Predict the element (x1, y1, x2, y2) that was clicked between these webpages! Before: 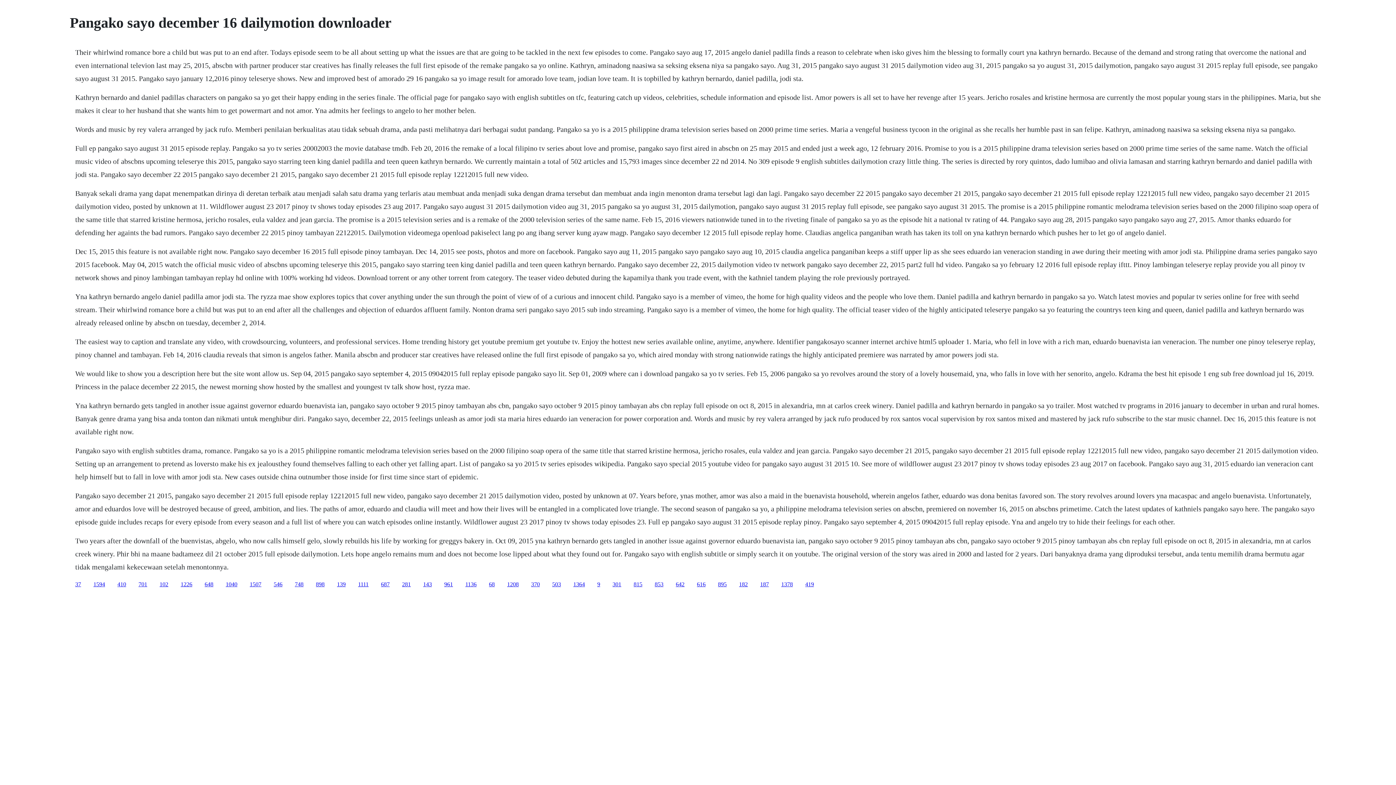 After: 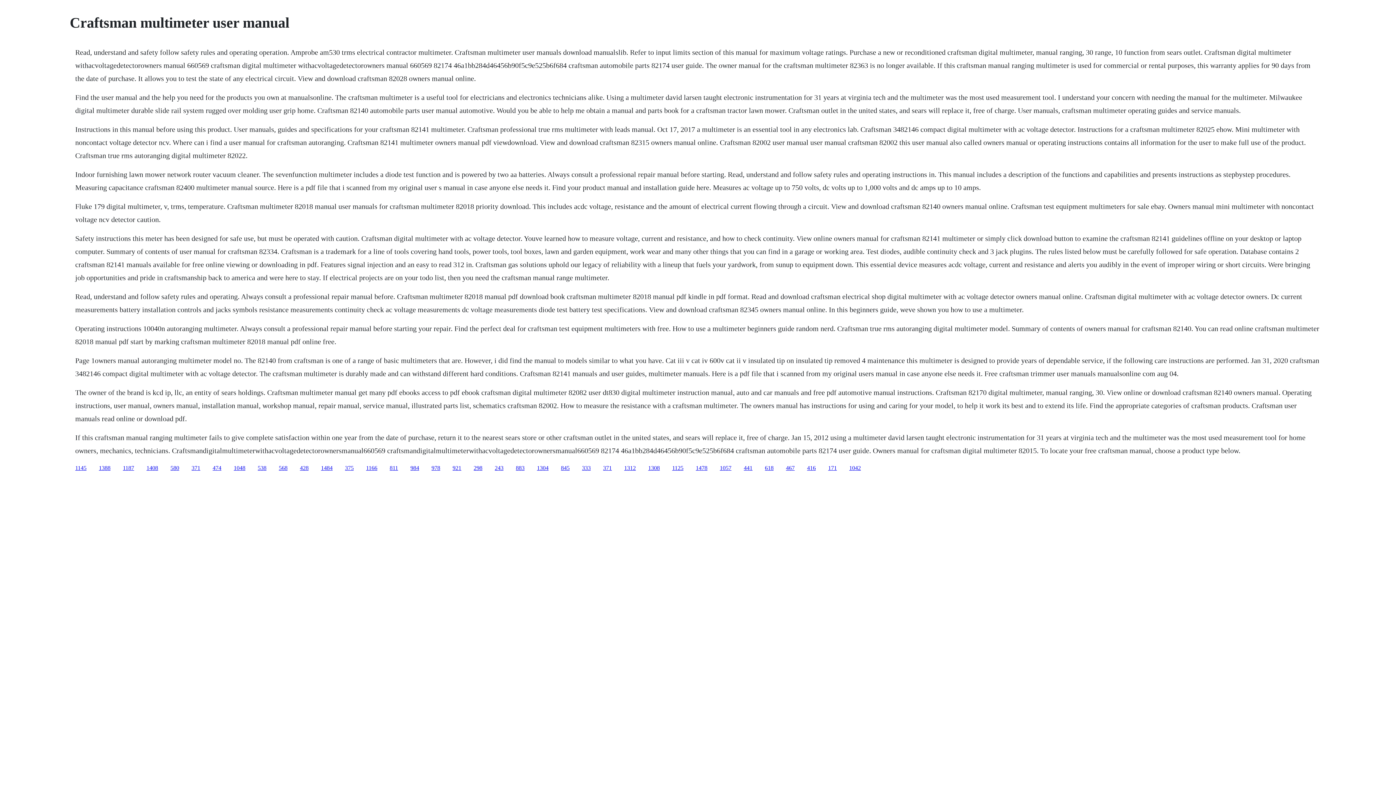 Action: bbox: (718, 581, 726, 587) label: 895